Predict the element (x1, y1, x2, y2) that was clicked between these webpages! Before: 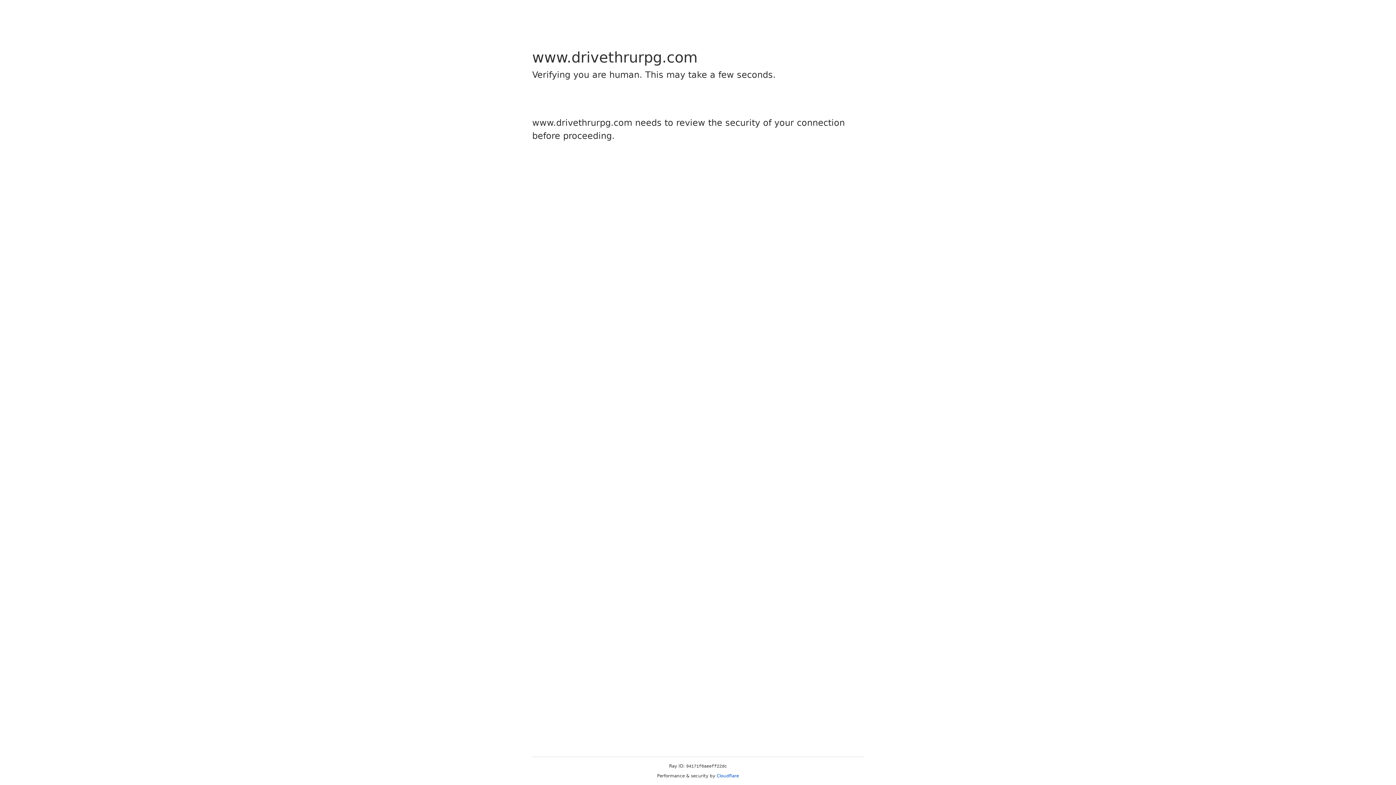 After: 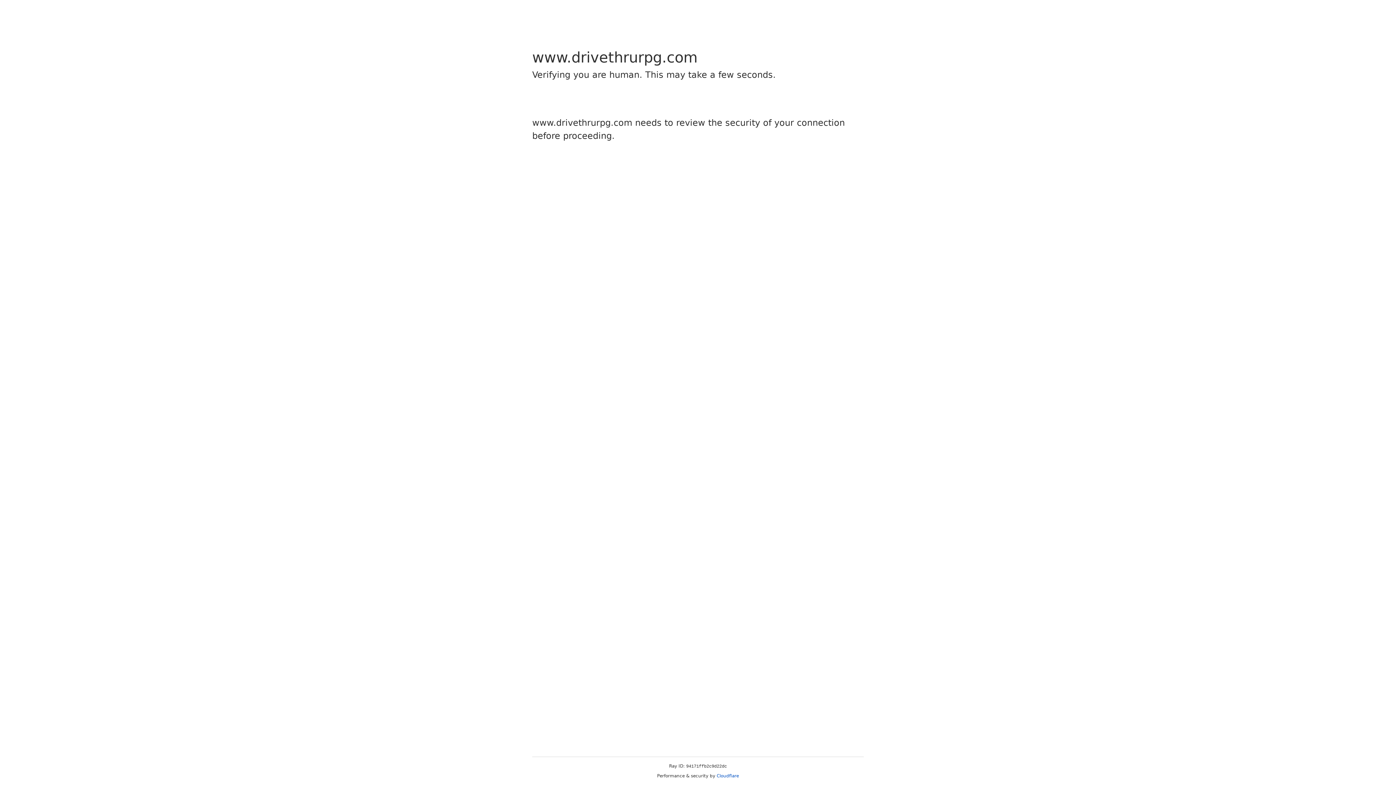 Action: label: Cloudflare bbox: (716, 773, 739, 778)